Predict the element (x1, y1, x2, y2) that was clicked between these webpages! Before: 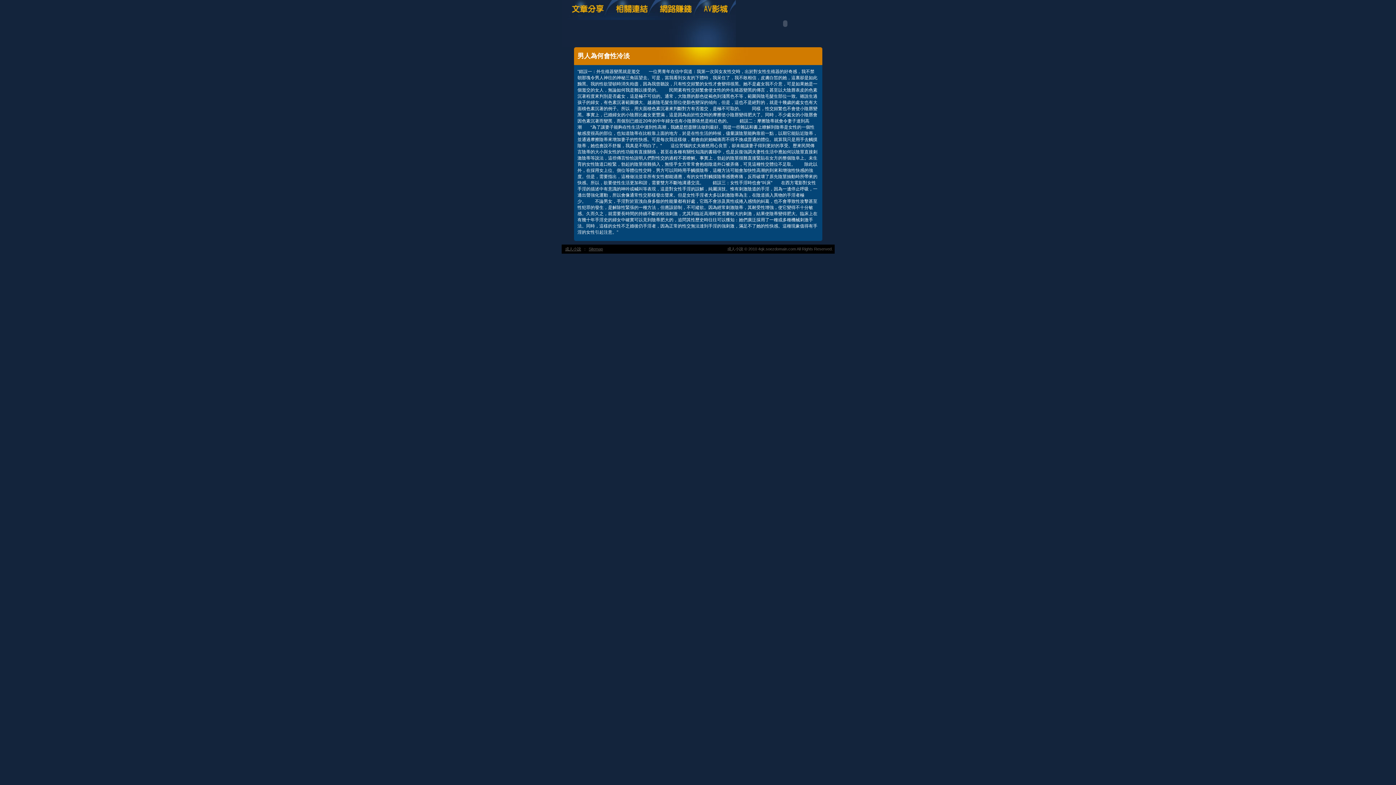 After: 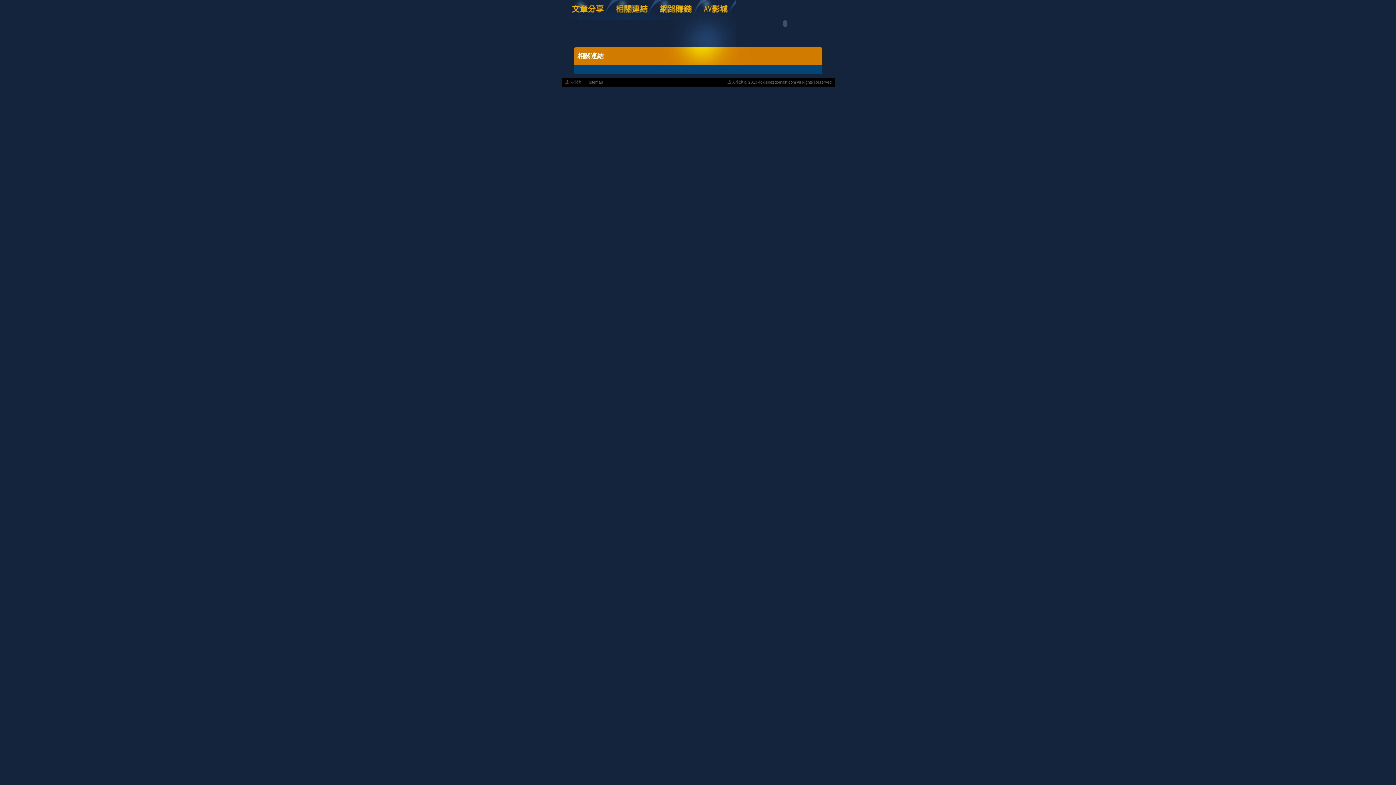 Action: bbox: (611, 16, 655, 21)